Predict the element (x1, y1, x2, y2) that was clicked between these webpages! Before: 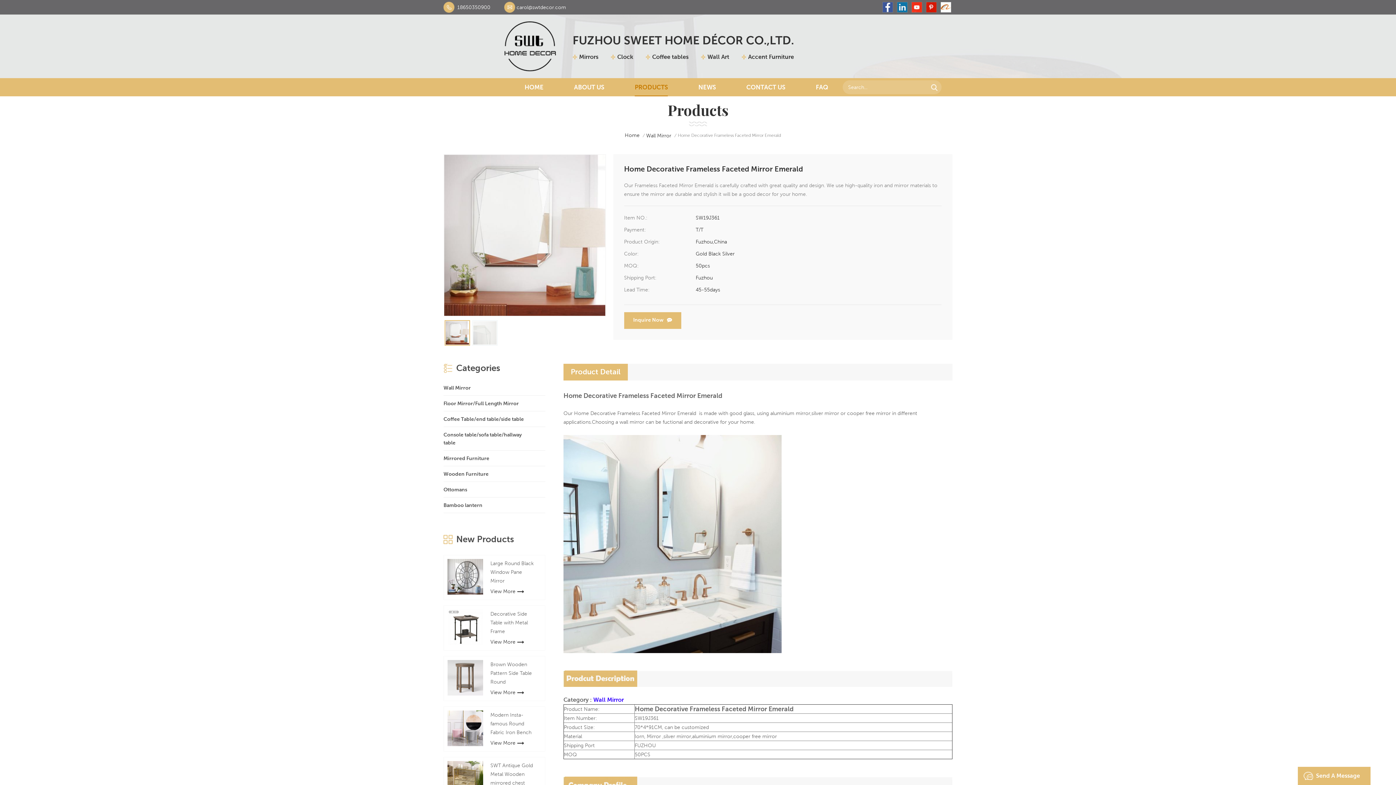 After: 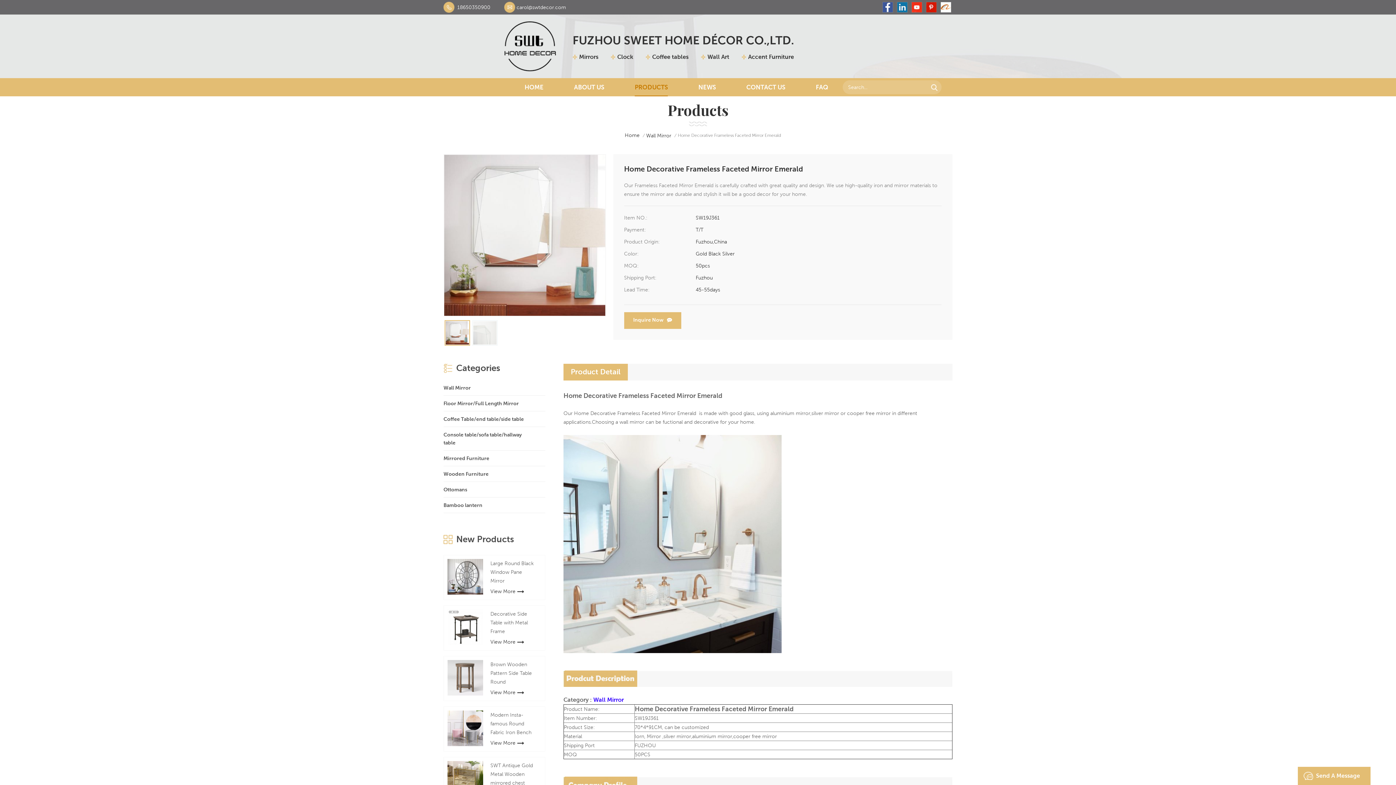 Action: label: Coffee tables bbox: (652, 53, 688, 60)